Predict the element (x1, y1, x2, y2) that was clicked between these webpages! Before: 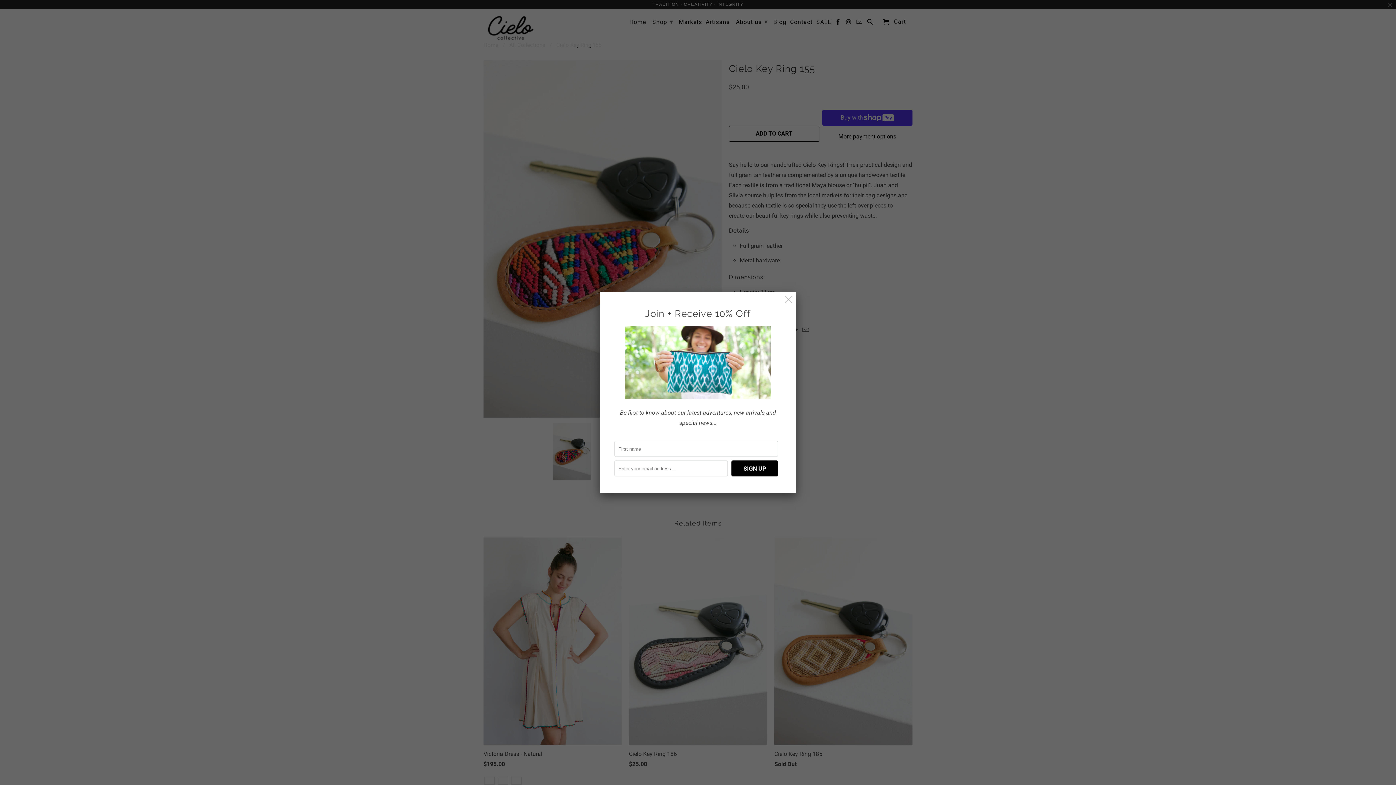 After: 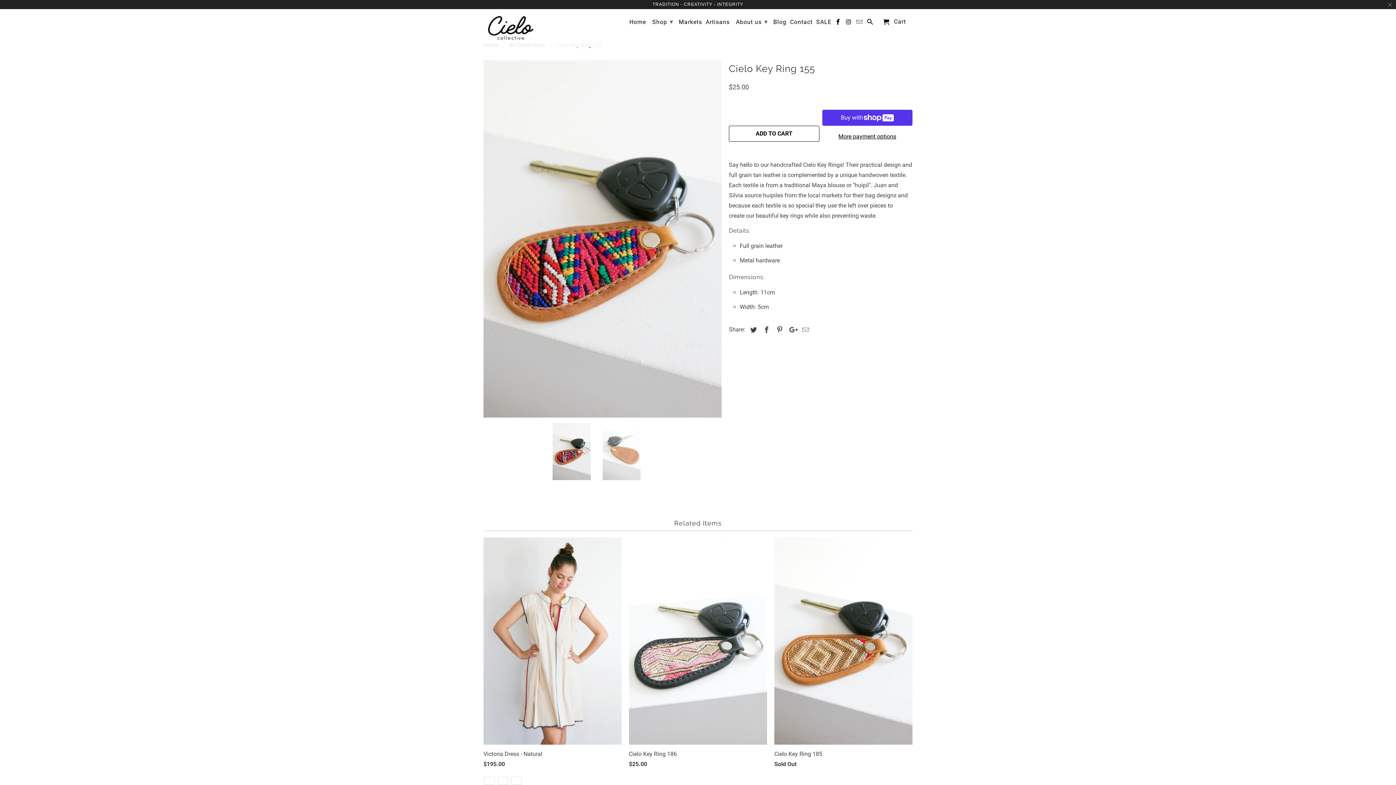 Action: bbox: (782, 293, 795, 306)